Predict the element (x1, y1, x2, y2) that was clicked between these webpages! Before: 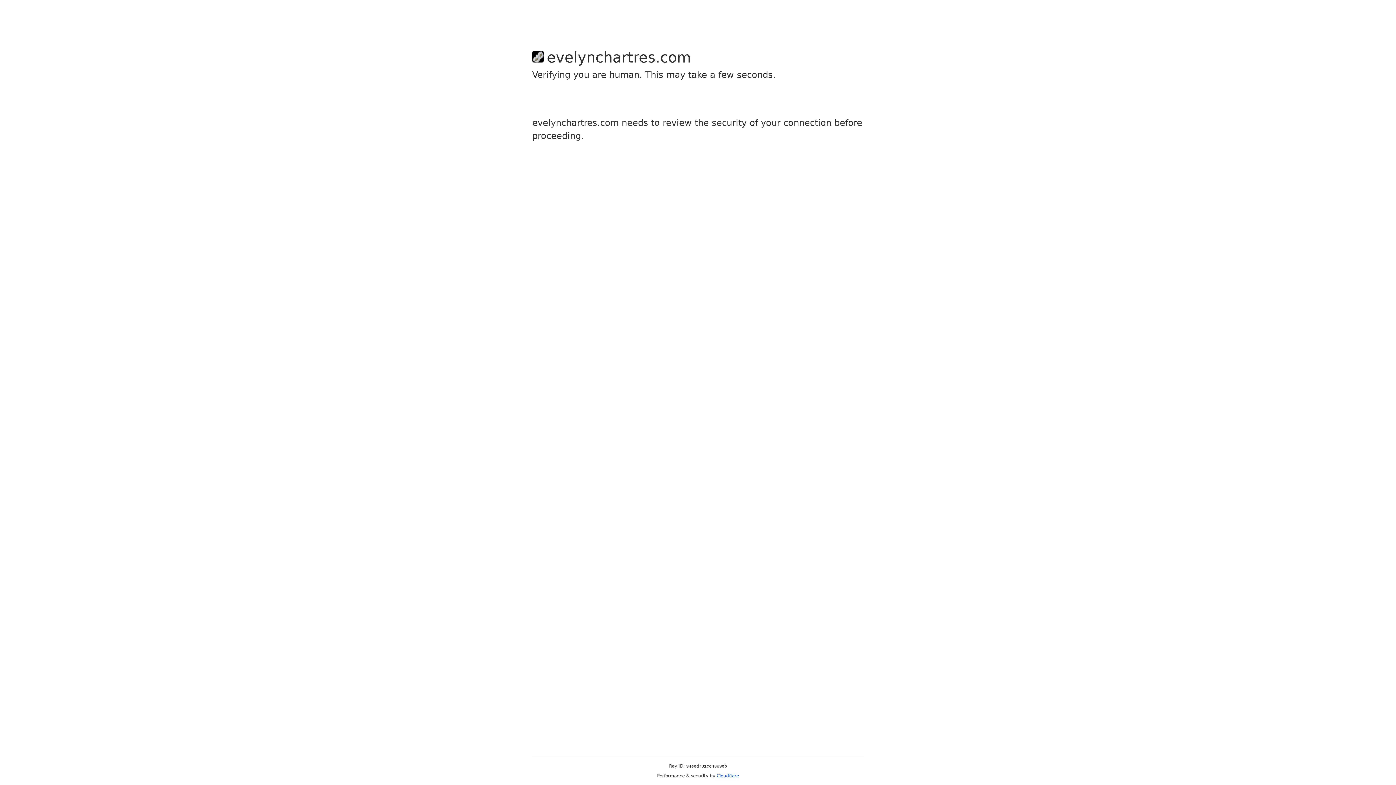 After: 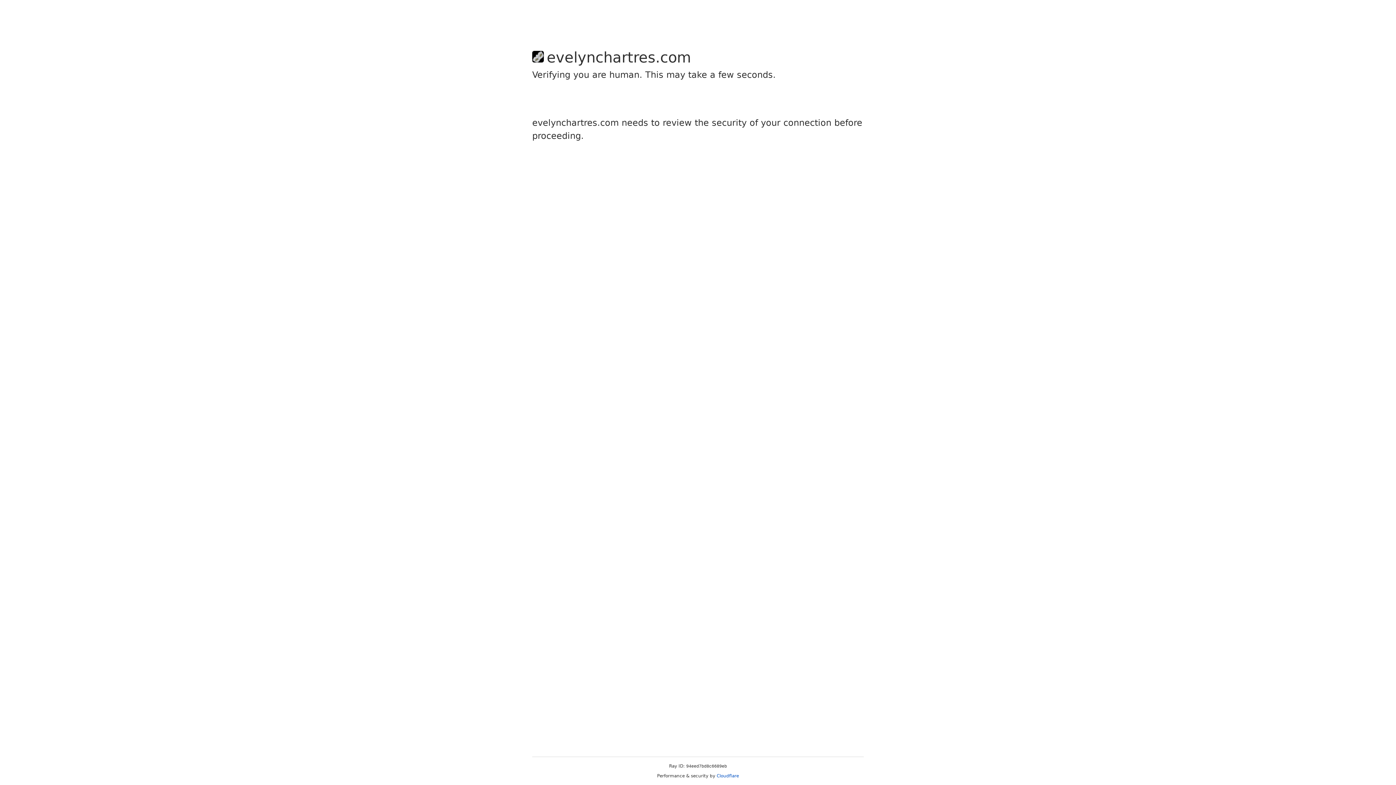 Action: bbox: (716, 773, 739, 778) label: Cloudflare